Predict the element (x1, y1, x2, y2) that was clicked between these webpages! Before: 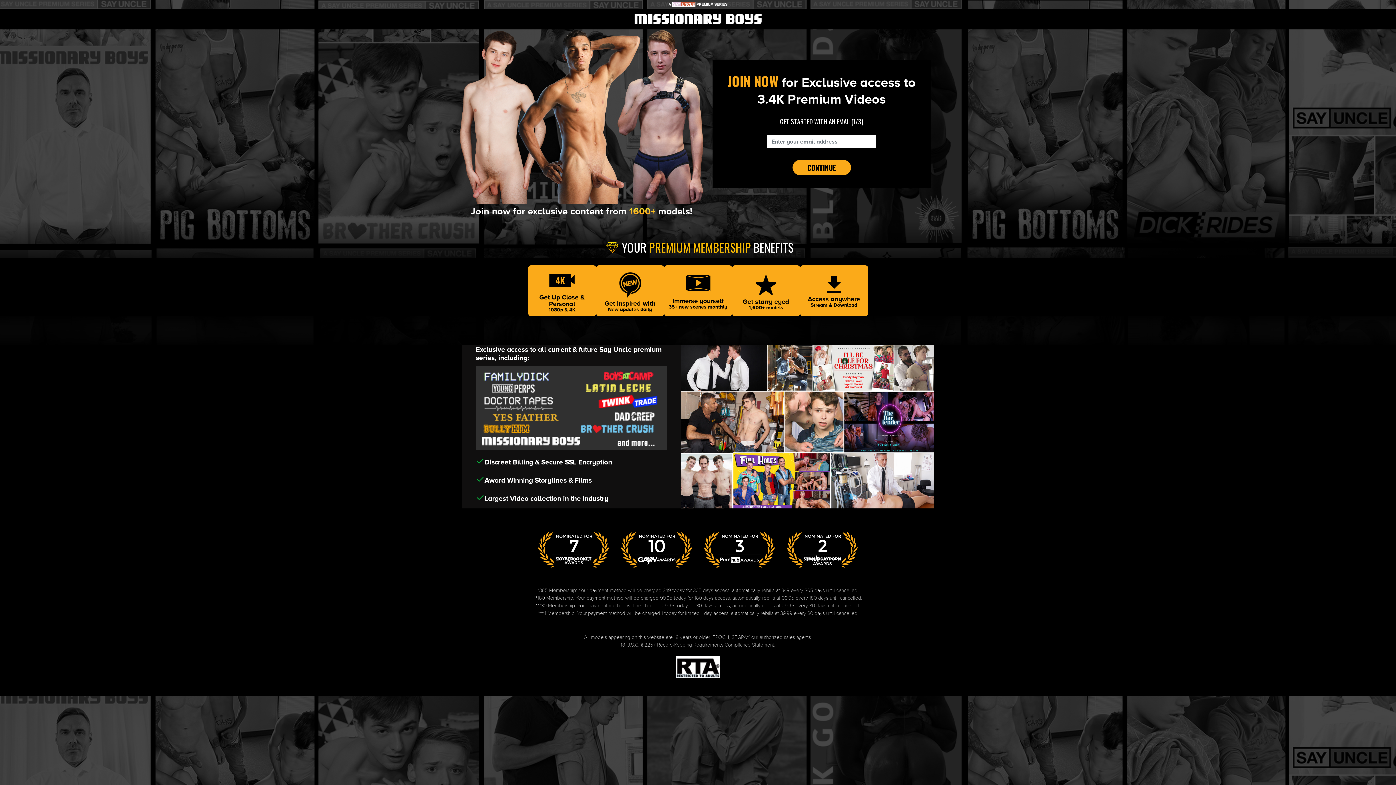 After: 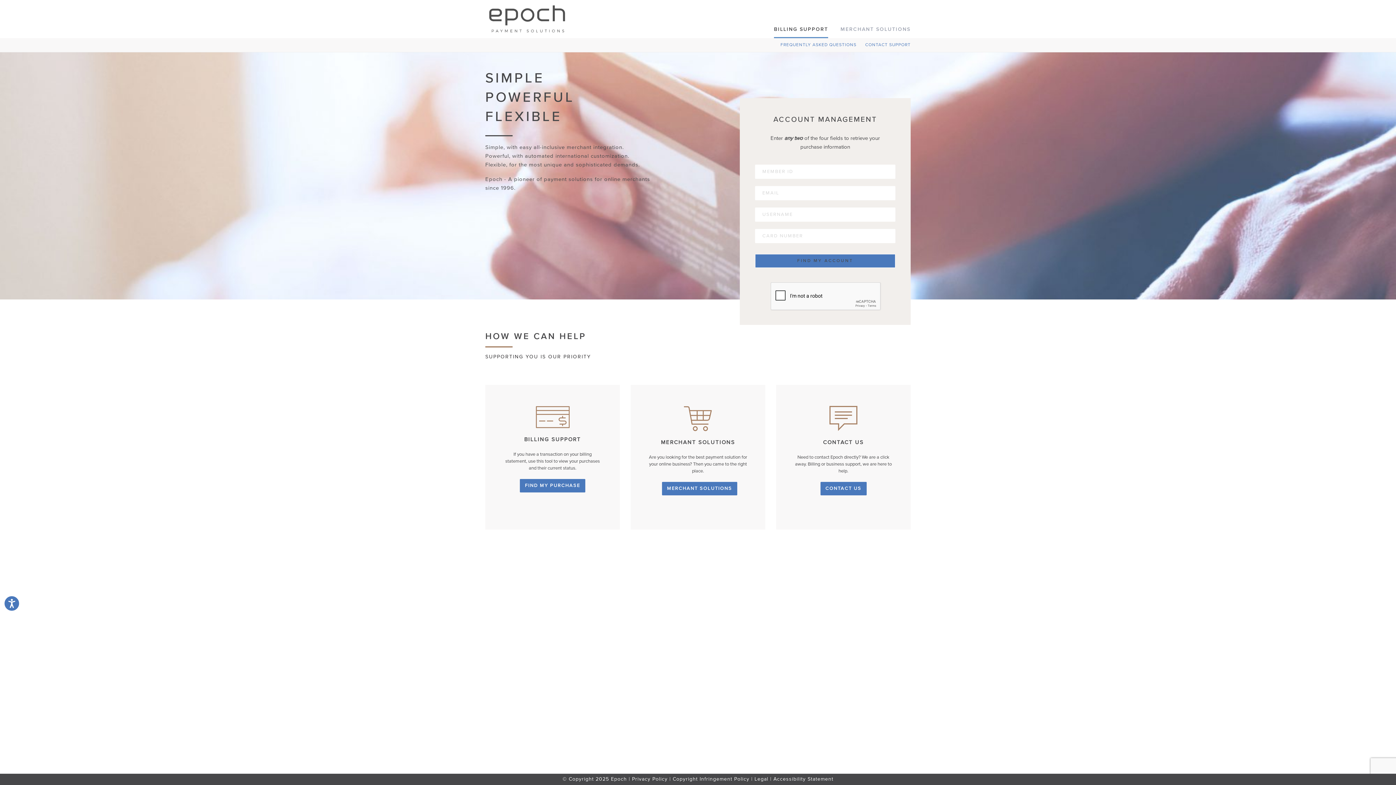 Action: label: EPOCH bbox: (712, 634, 729, 640)